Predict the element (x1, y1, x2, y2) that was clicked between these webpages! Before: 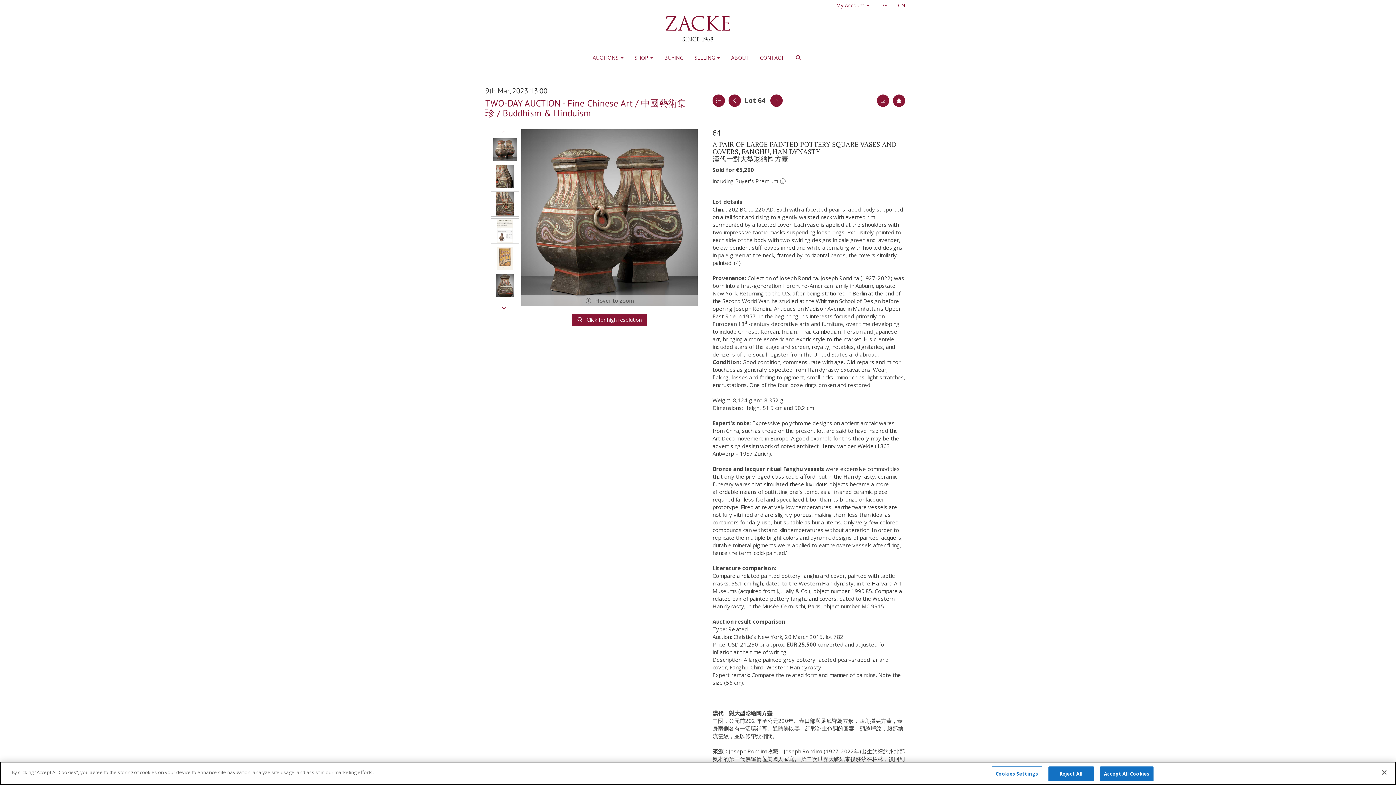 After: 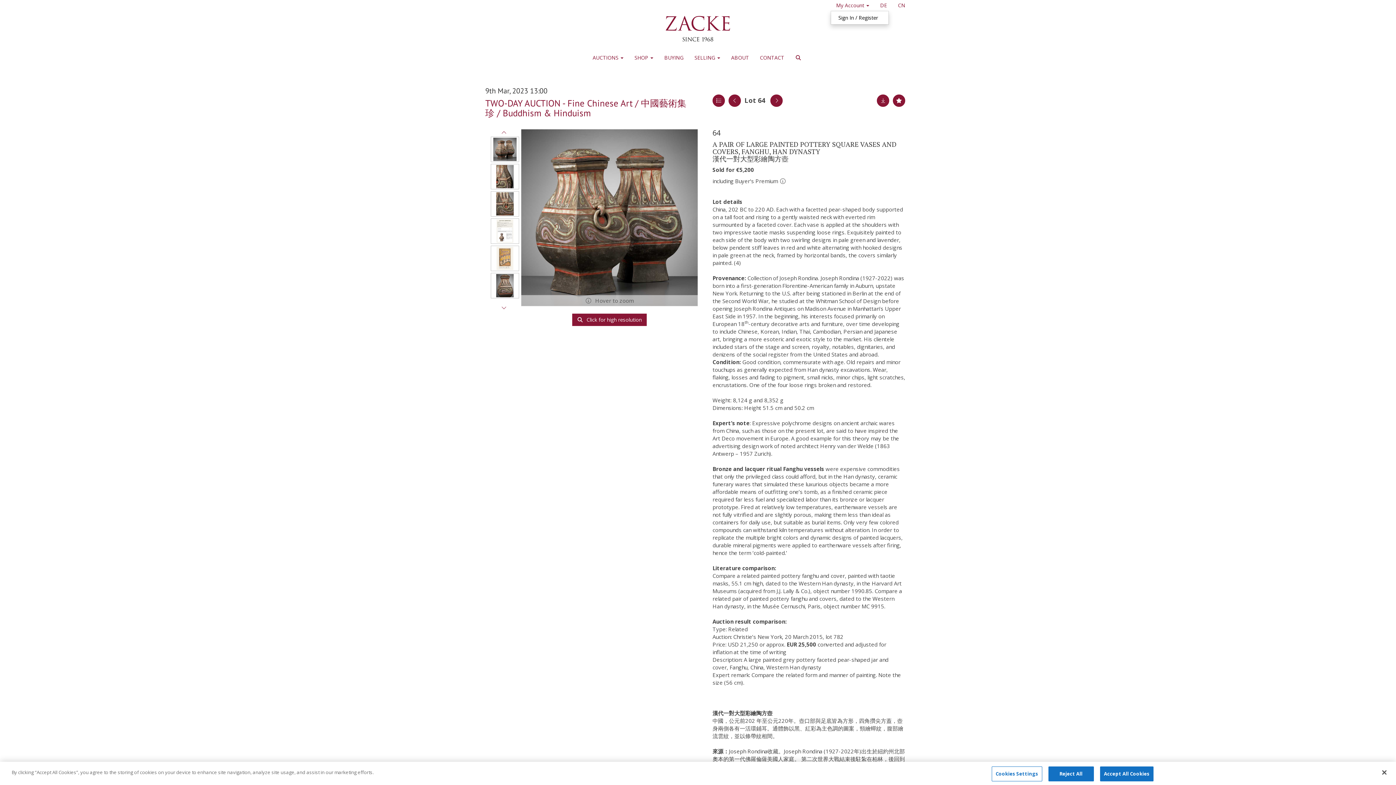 Action: bbox: (830, 0, 874, 10) label: My Account 